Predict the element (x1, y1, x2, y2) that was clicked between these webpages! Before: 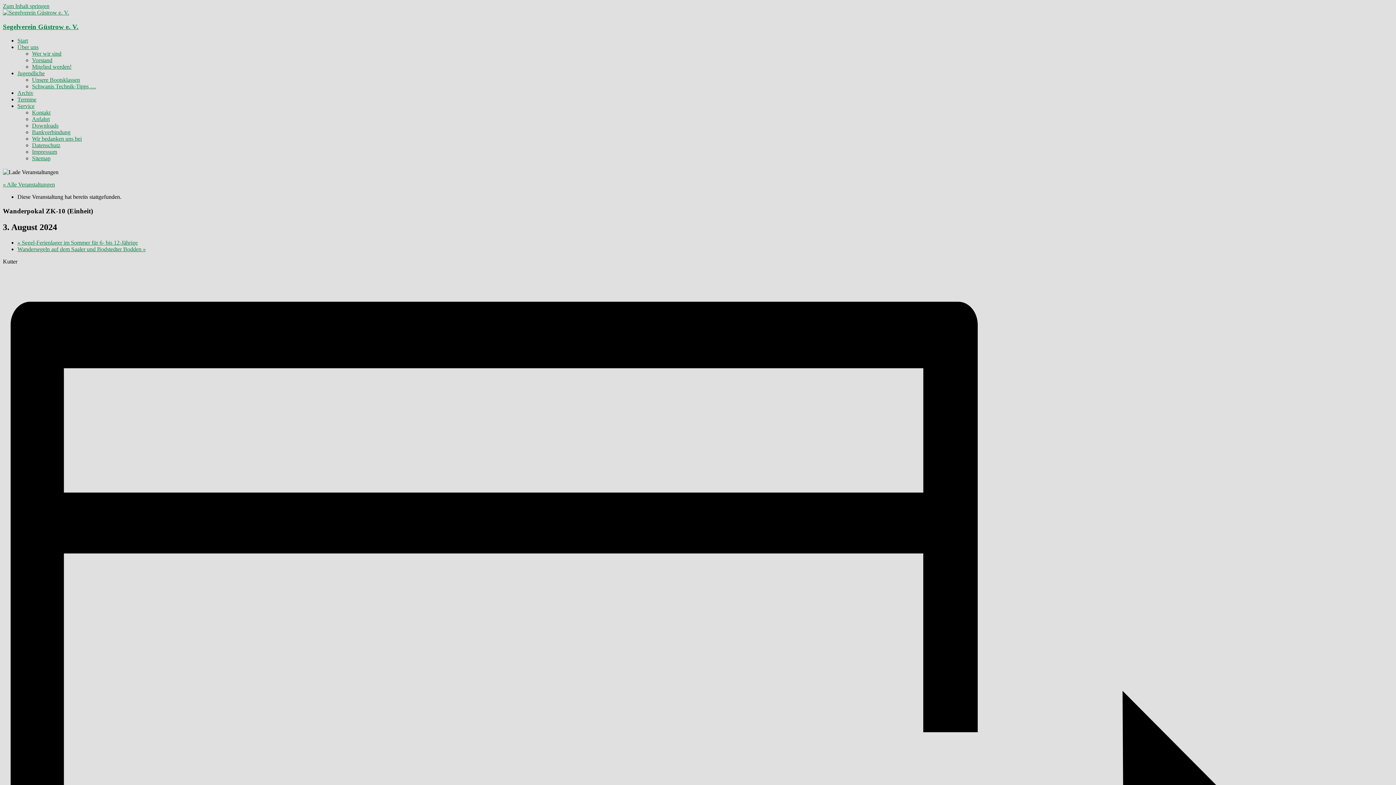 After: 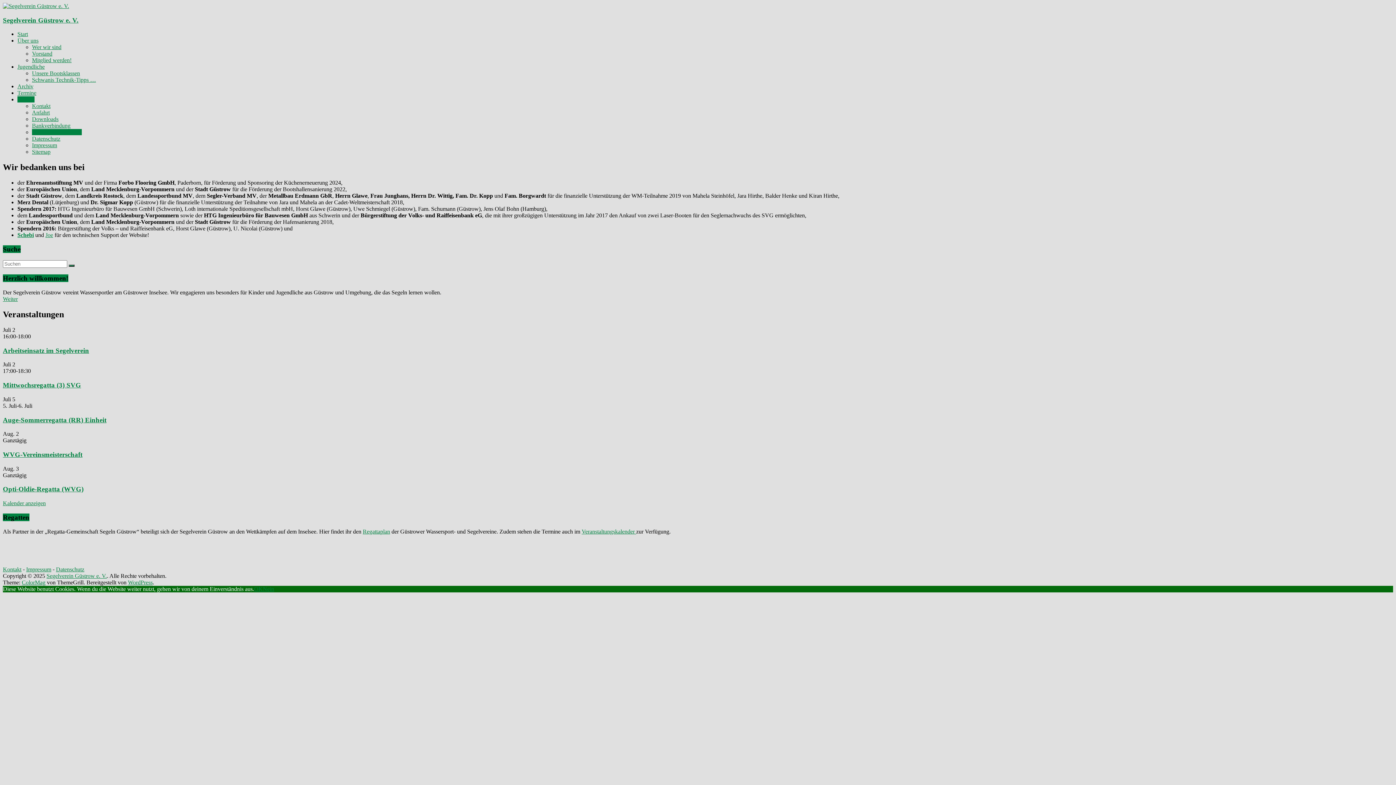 Action: label: Wir bedanken uns bei bbox: (32, 135, 81, 141)